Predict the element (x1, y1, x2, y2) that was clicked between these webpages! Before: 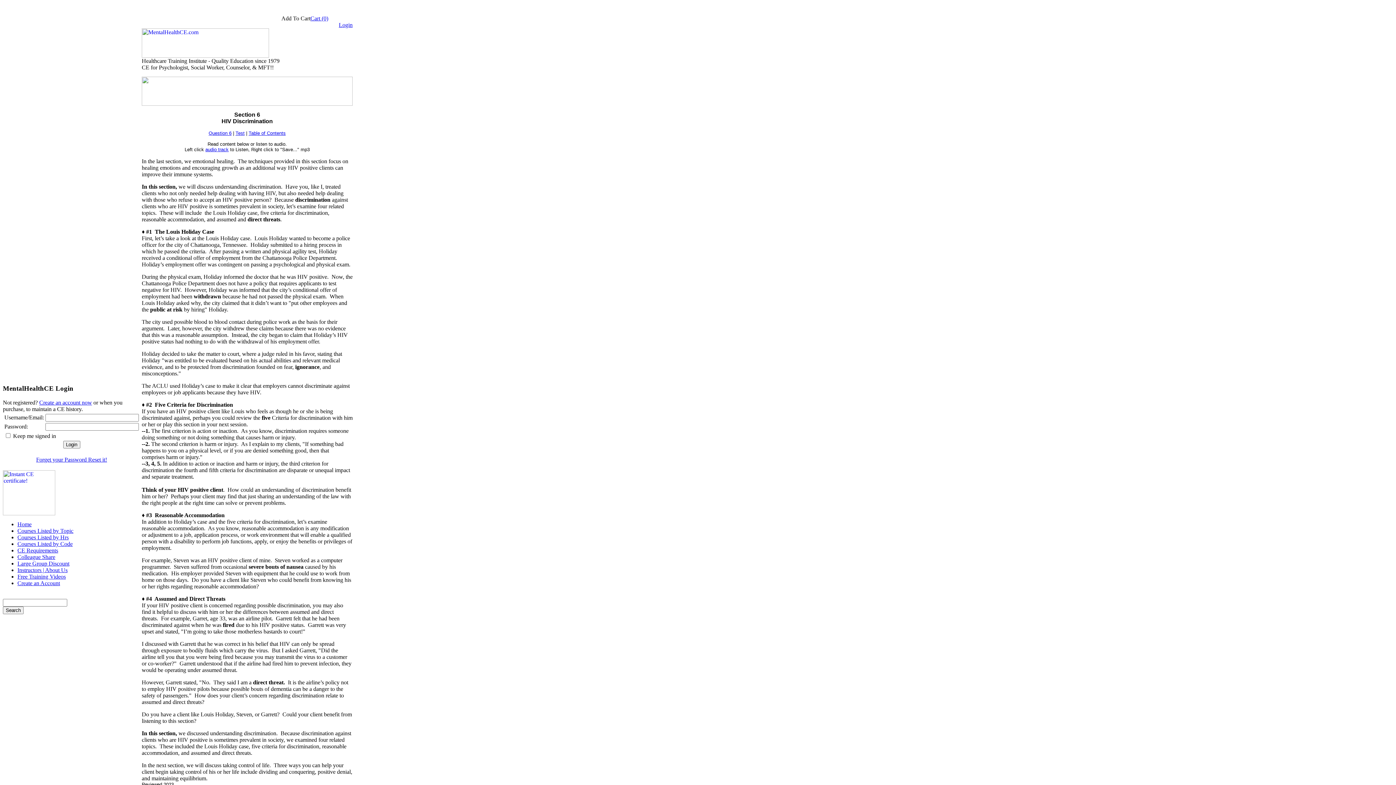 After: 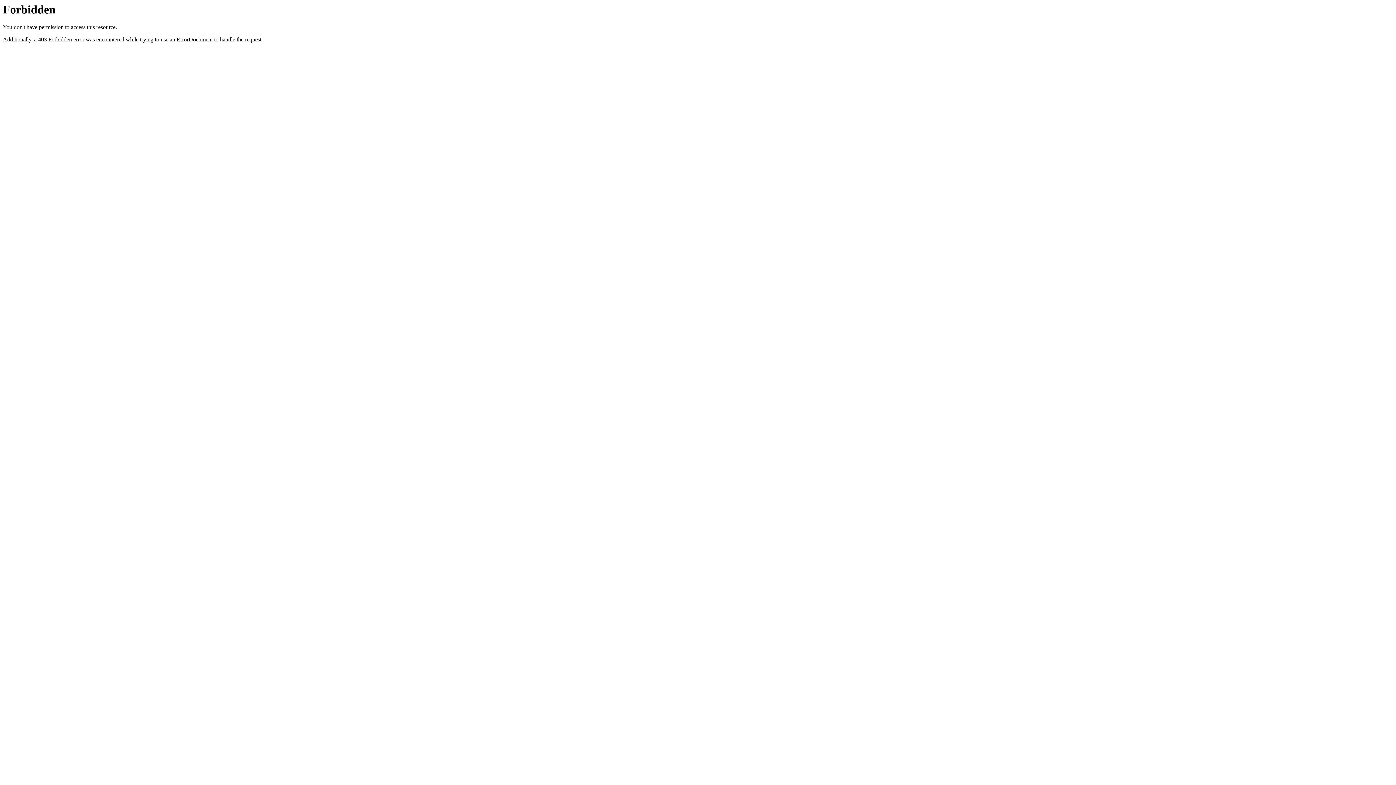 Action: bbox: (17, 580, 60, 586) label: Create an Account